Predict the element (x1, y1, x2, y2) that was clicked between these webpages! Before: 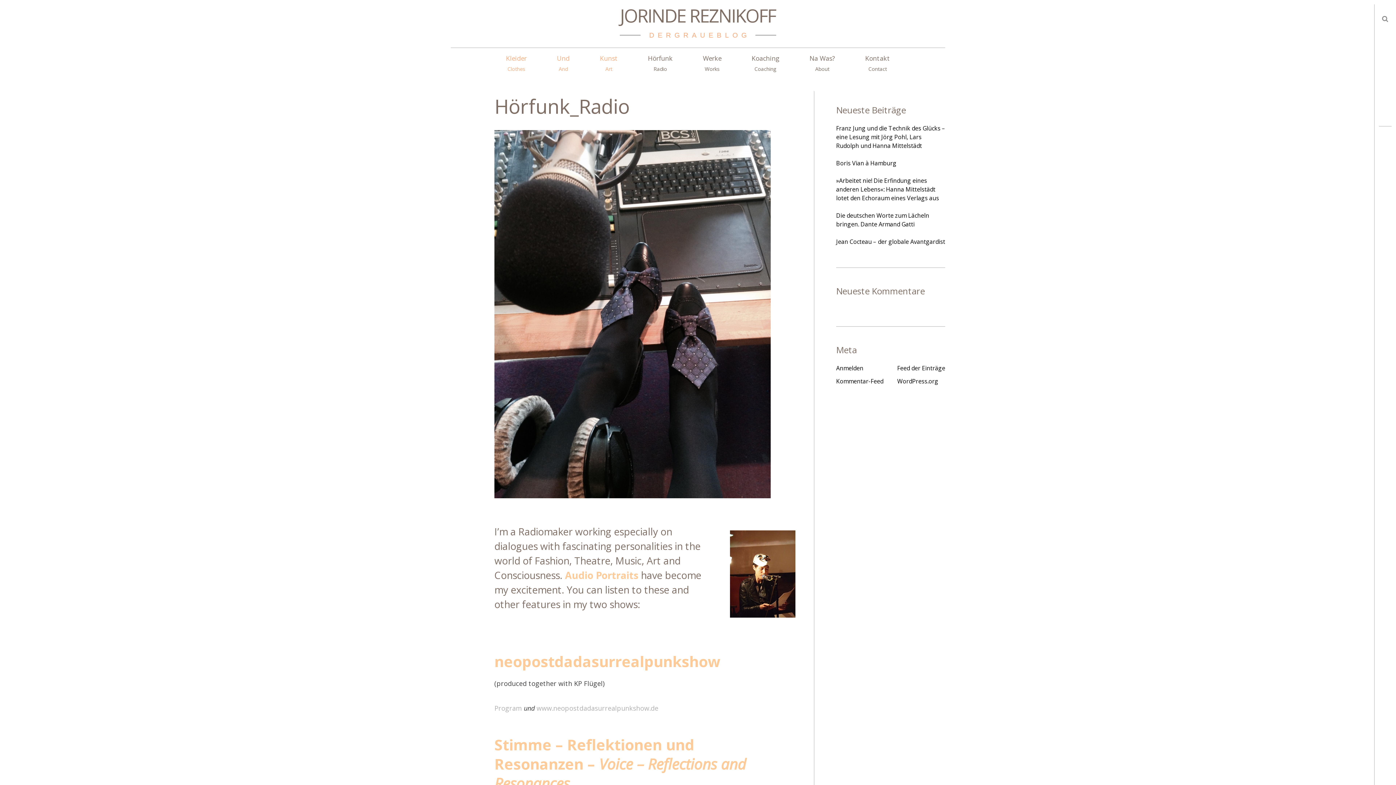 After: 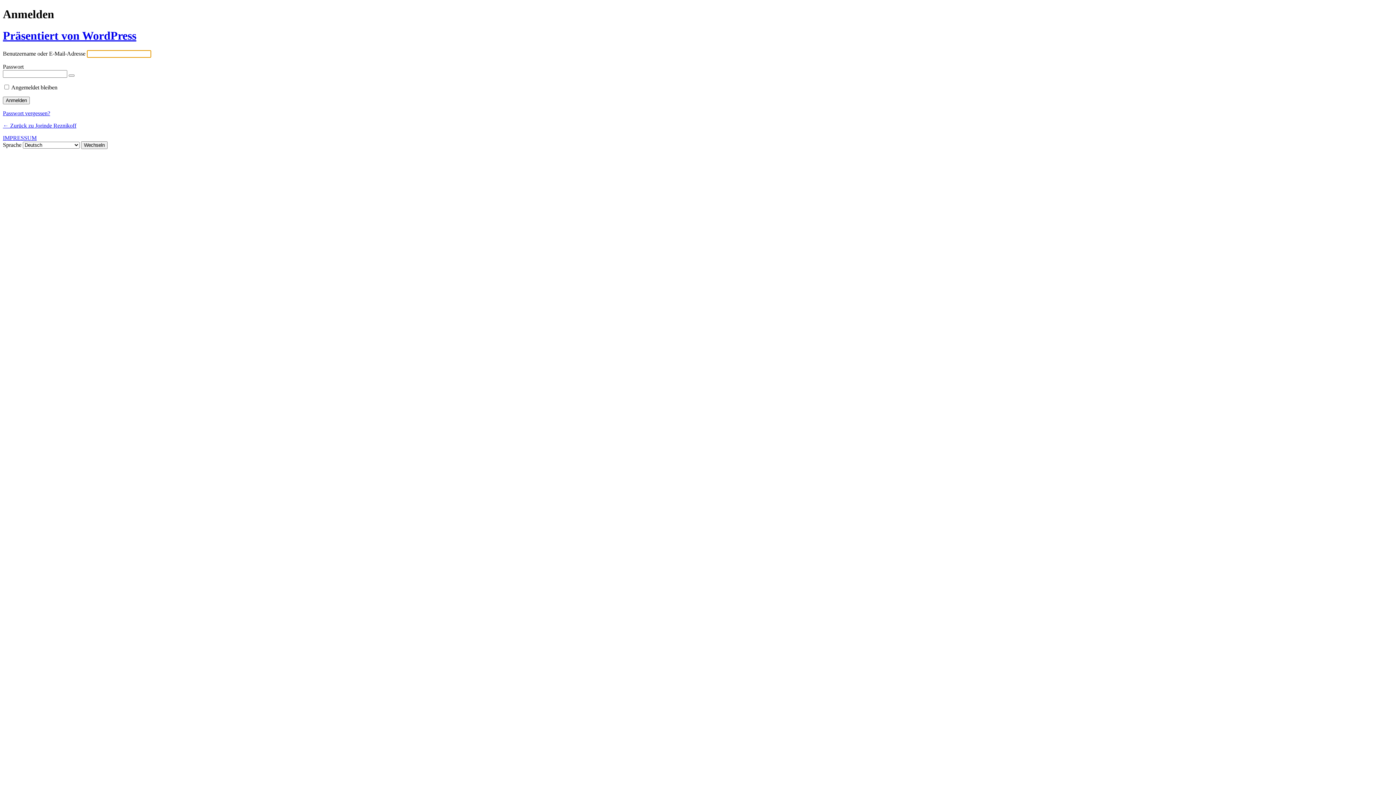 Action: label: Anmelden bbox: (836, 364, 863, 372)